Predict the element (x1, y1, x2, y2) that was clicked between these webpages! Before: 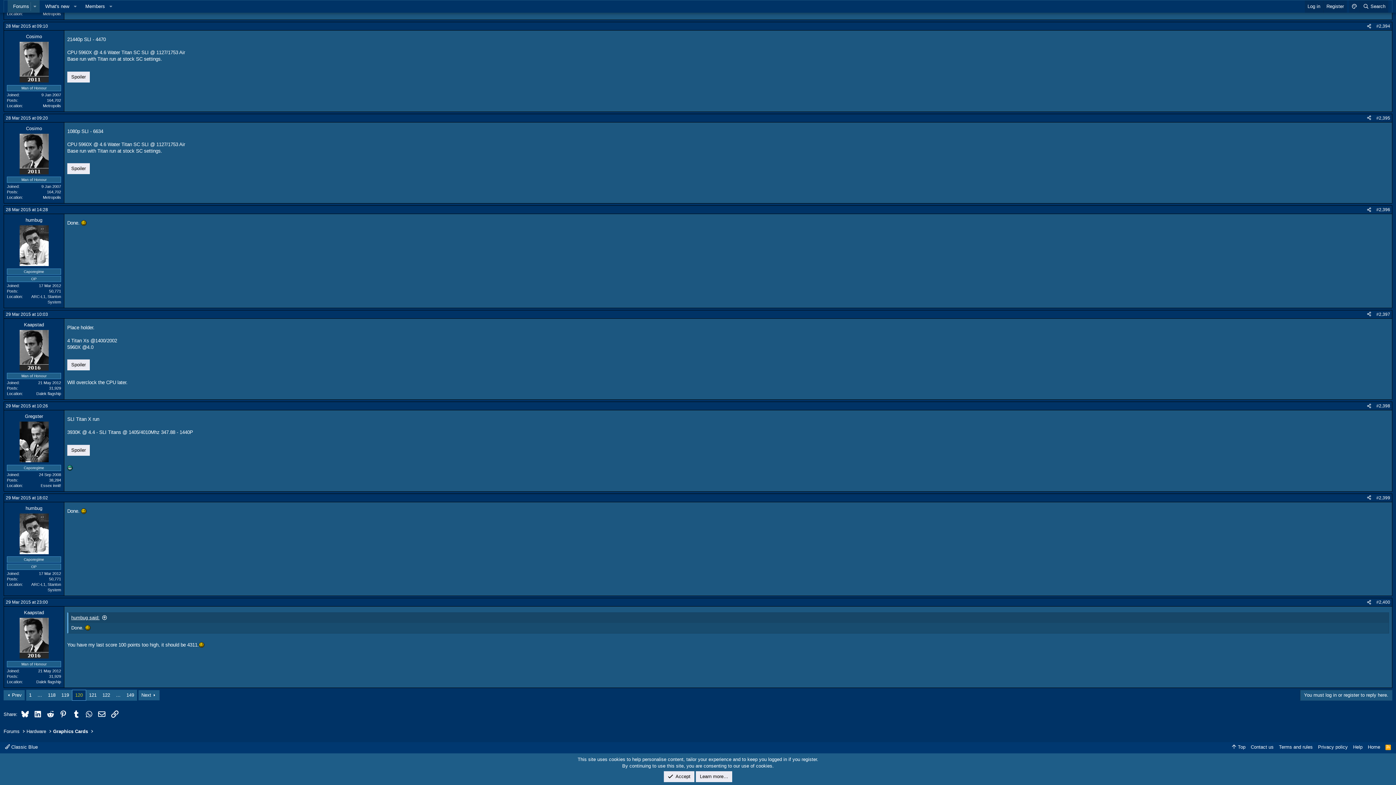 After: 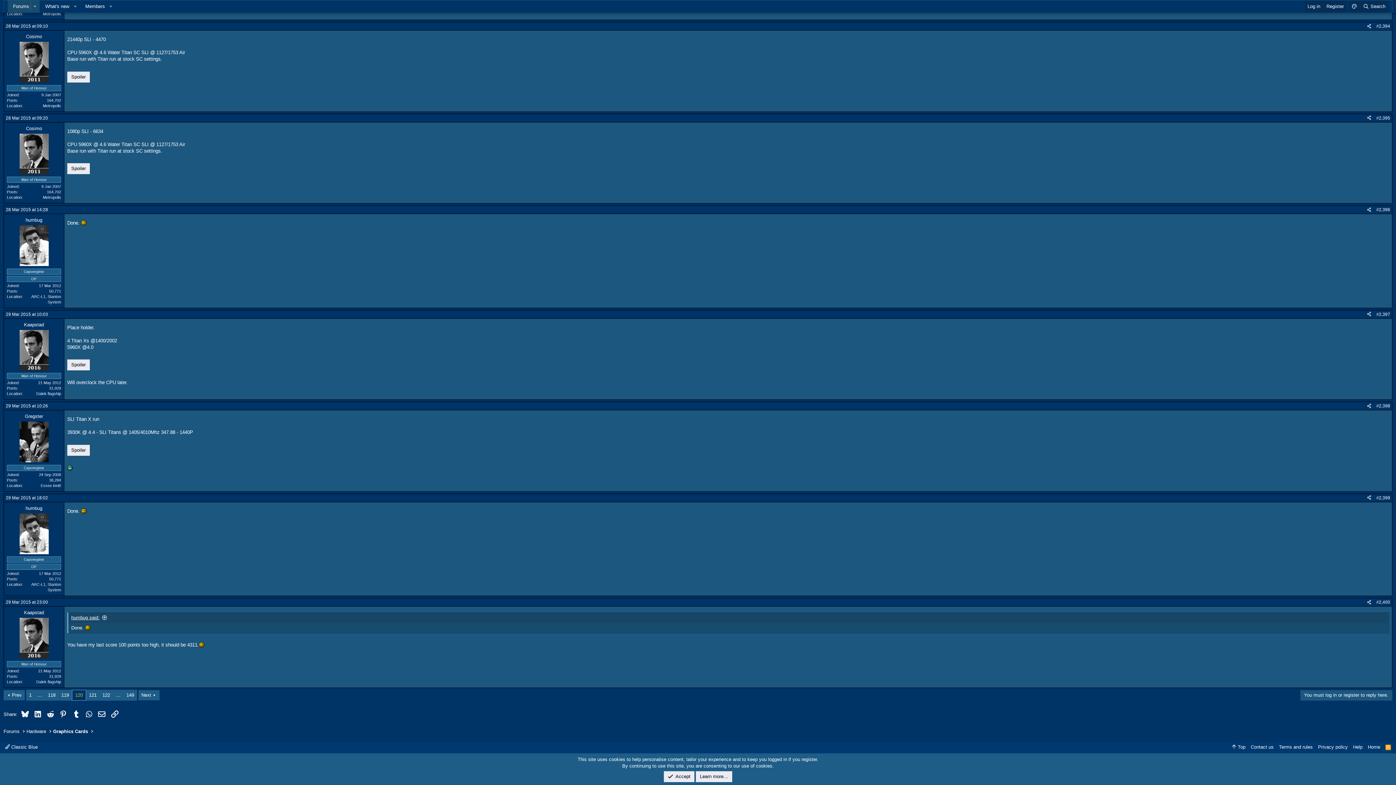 Action: bbox: (19, 618, 48, 659)